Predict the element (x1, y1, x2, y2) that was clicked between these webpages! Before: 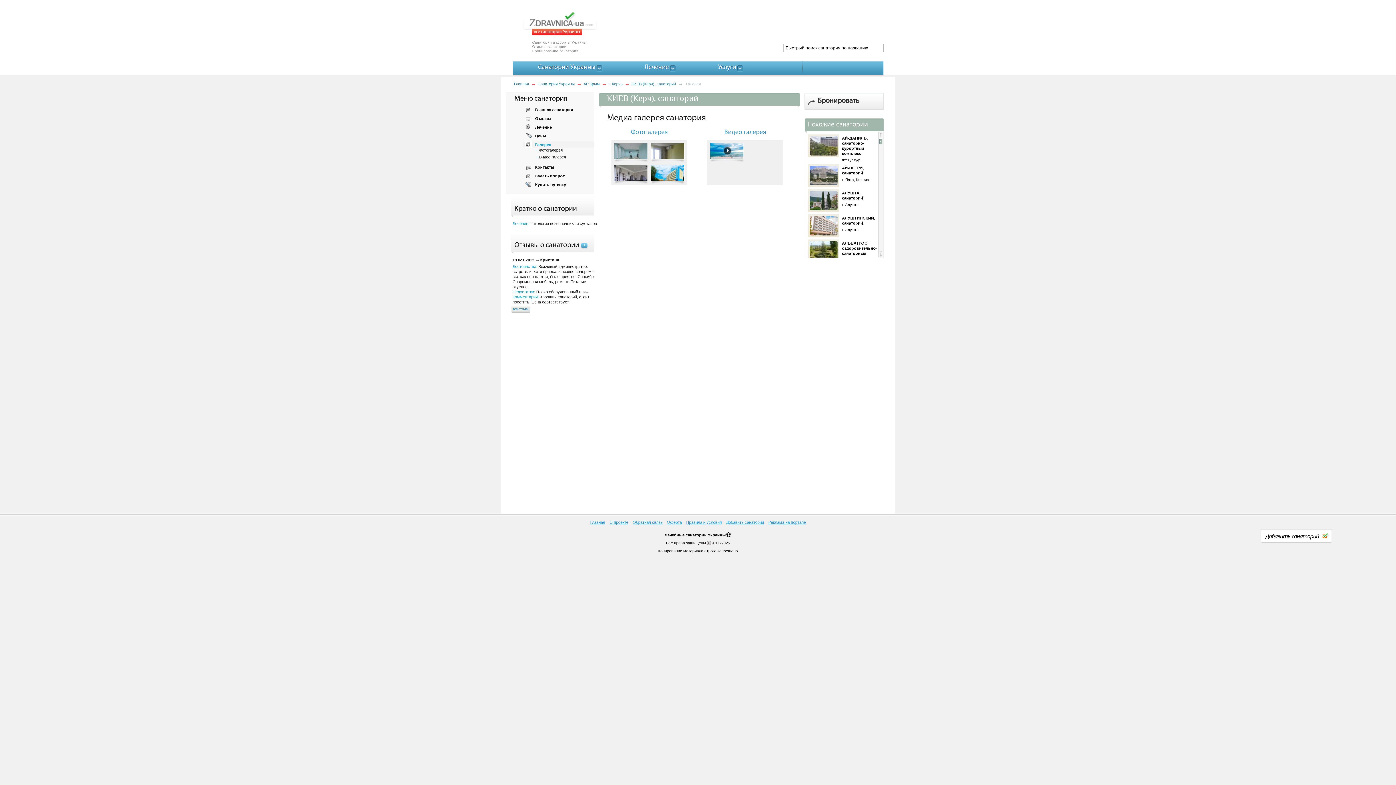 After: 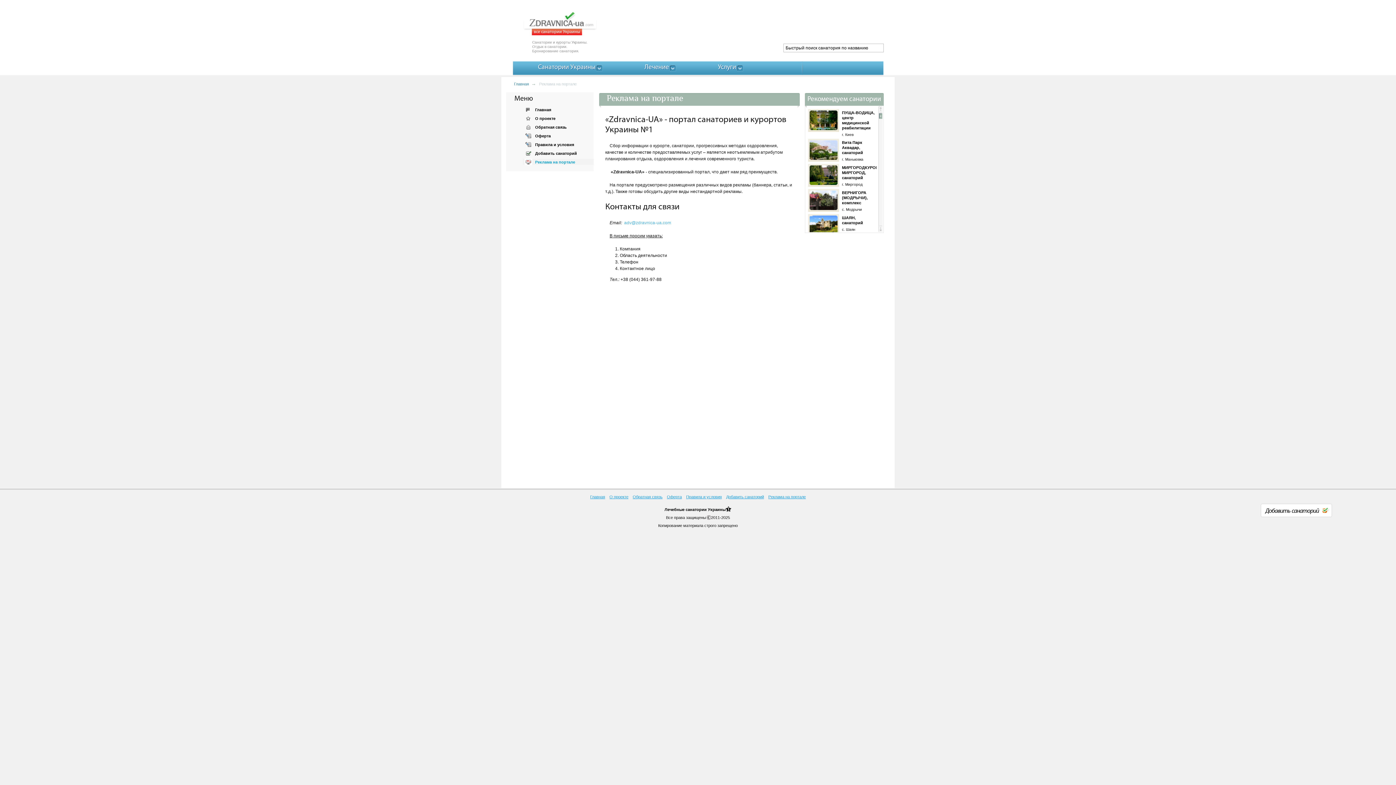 Action: bbox: (767, 515, 806, 527) label: Реклама на портале